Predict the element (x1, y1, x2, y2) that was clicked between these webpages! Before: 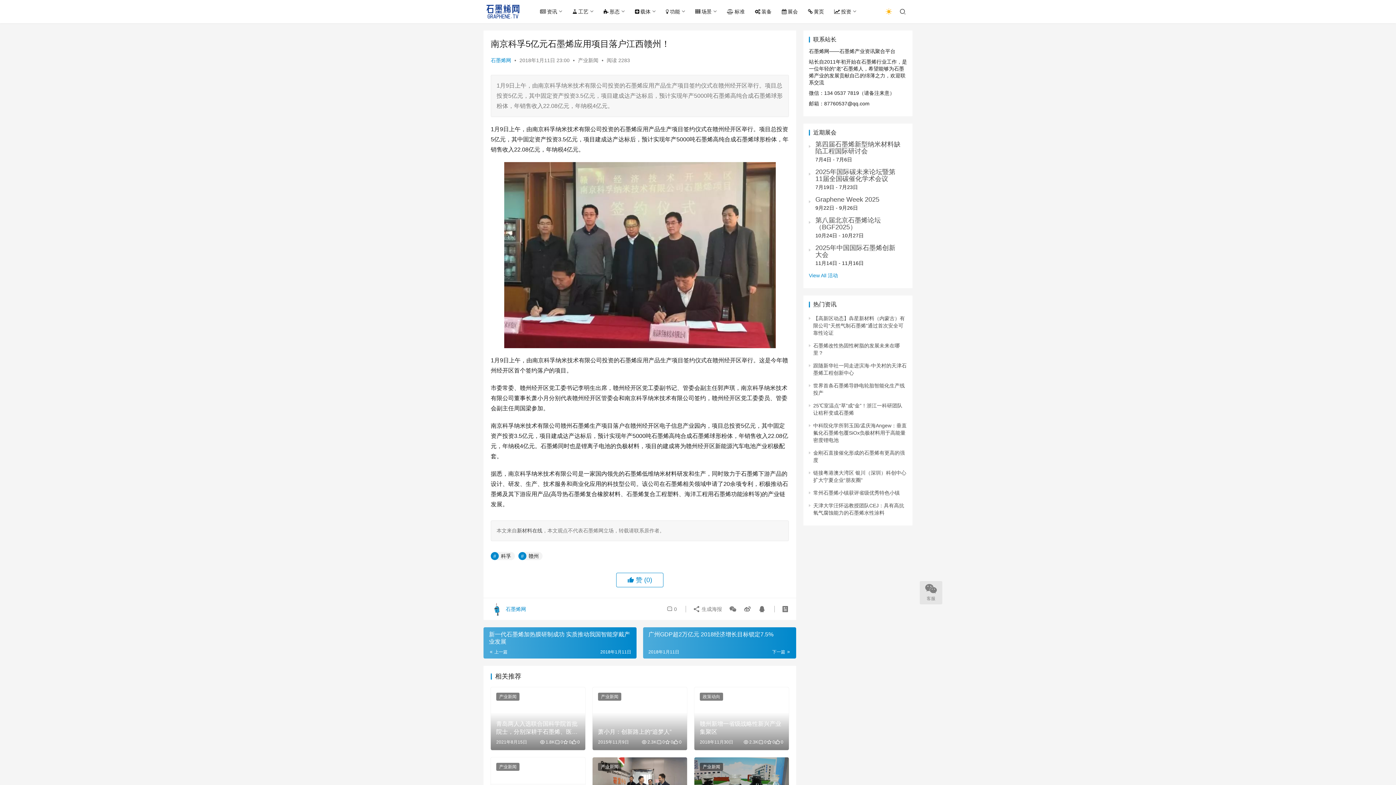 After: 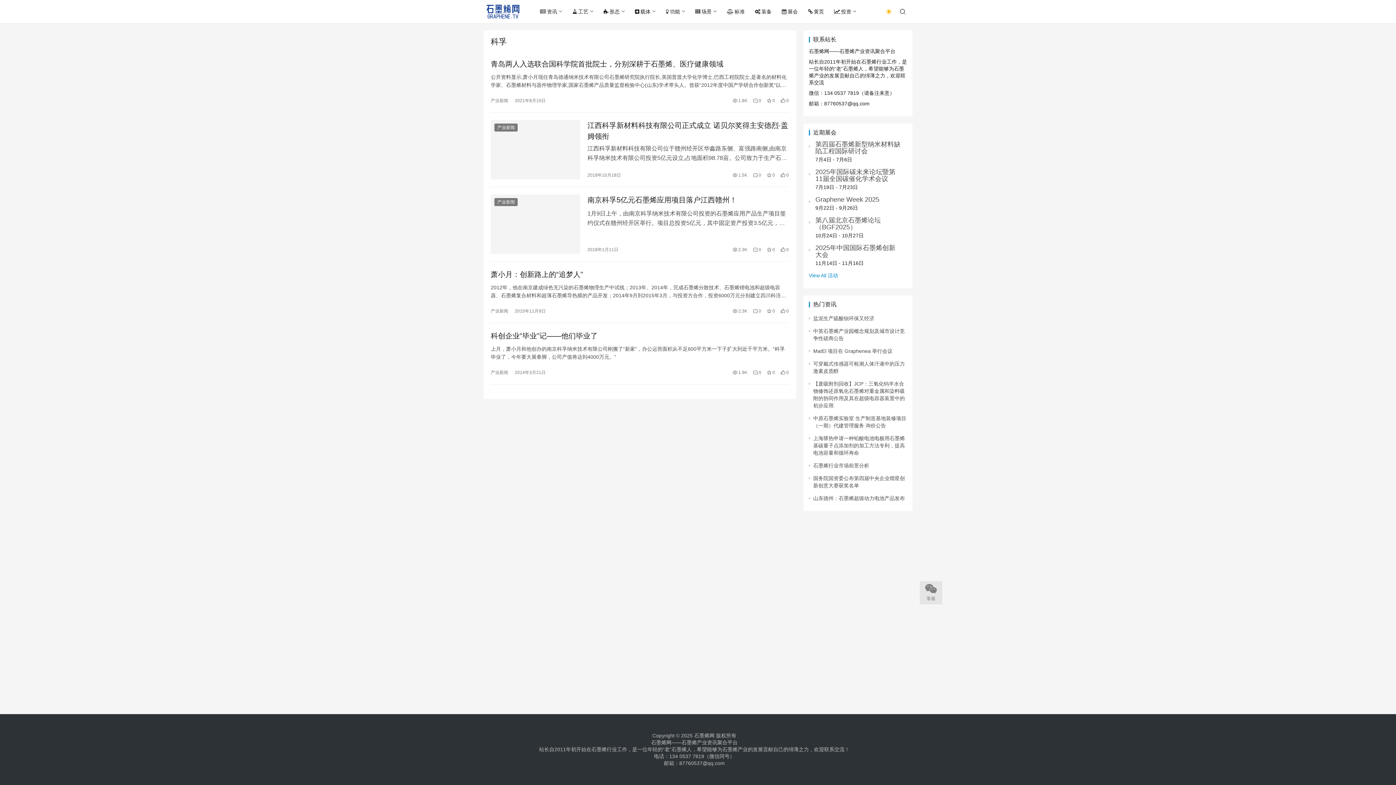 Action: label: 科孚 bbox: (490, 552, 514, 560)